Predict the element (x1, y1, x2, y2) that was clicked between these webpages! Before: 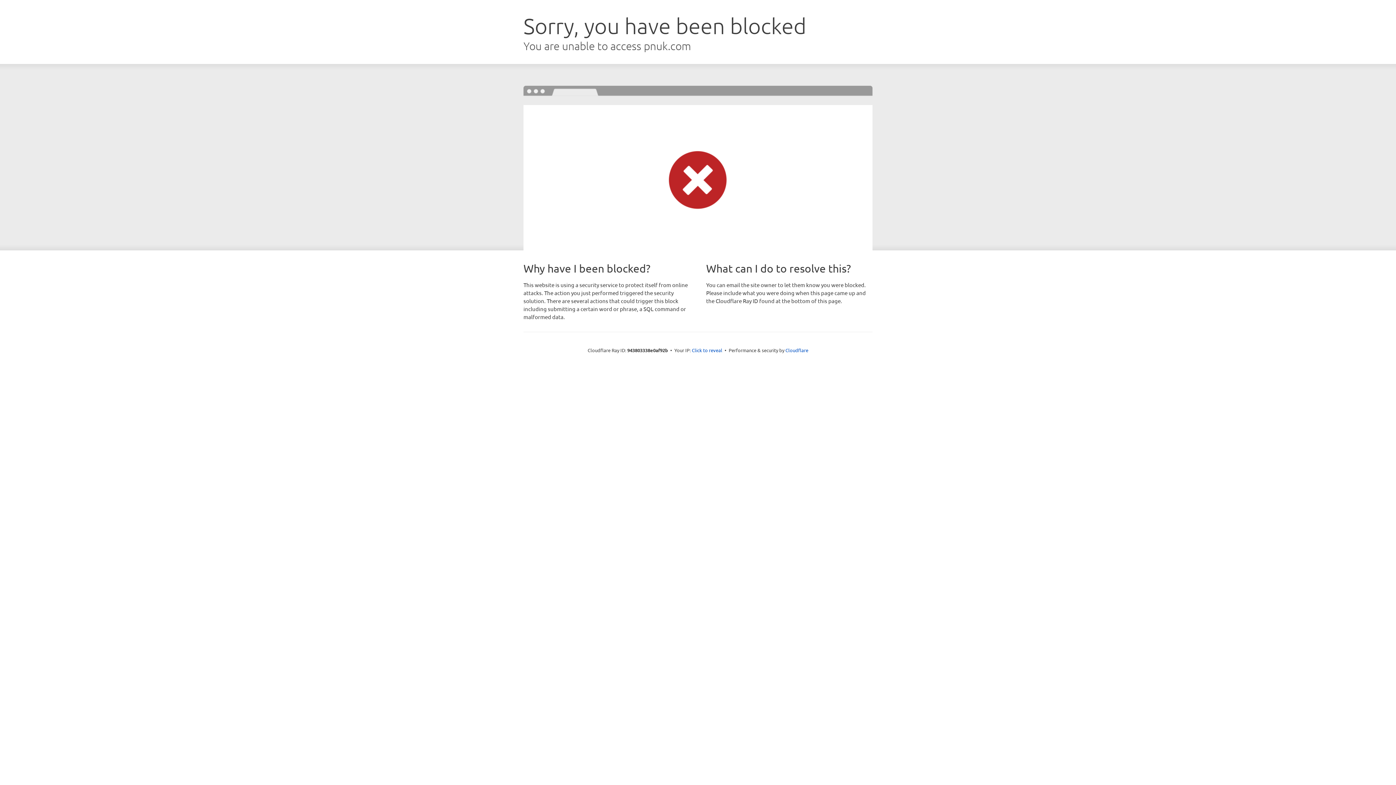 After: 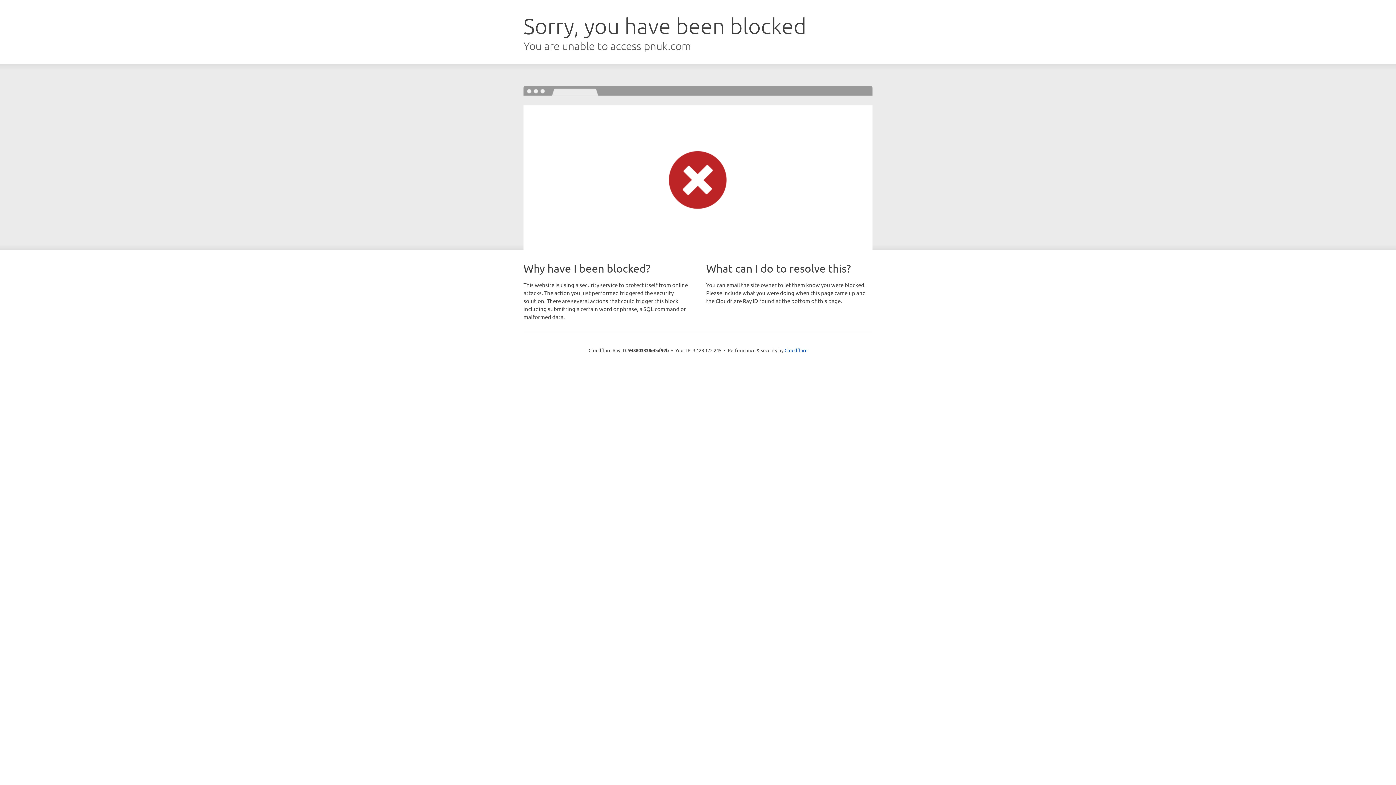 Action: bbox: (692, 346, 722, 353) label: Click to reveal